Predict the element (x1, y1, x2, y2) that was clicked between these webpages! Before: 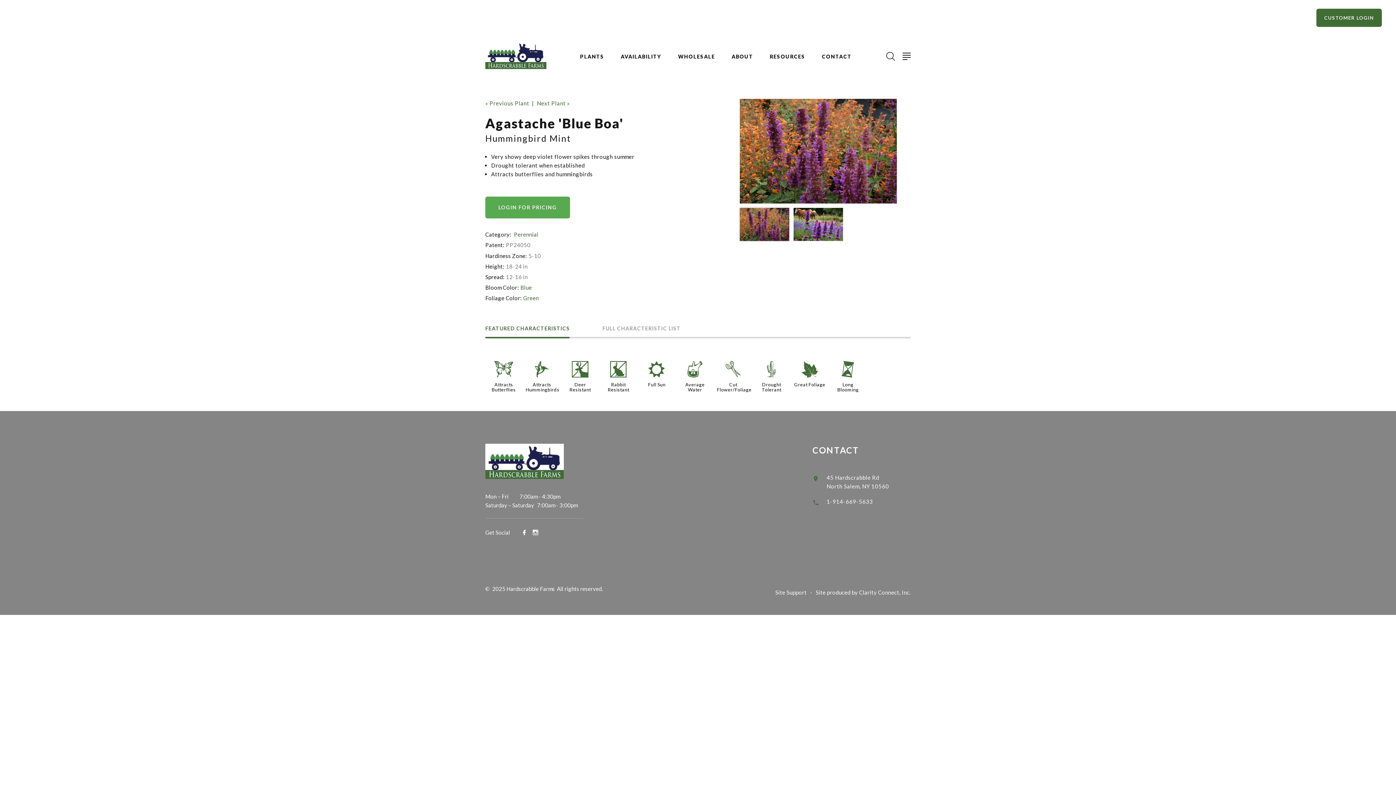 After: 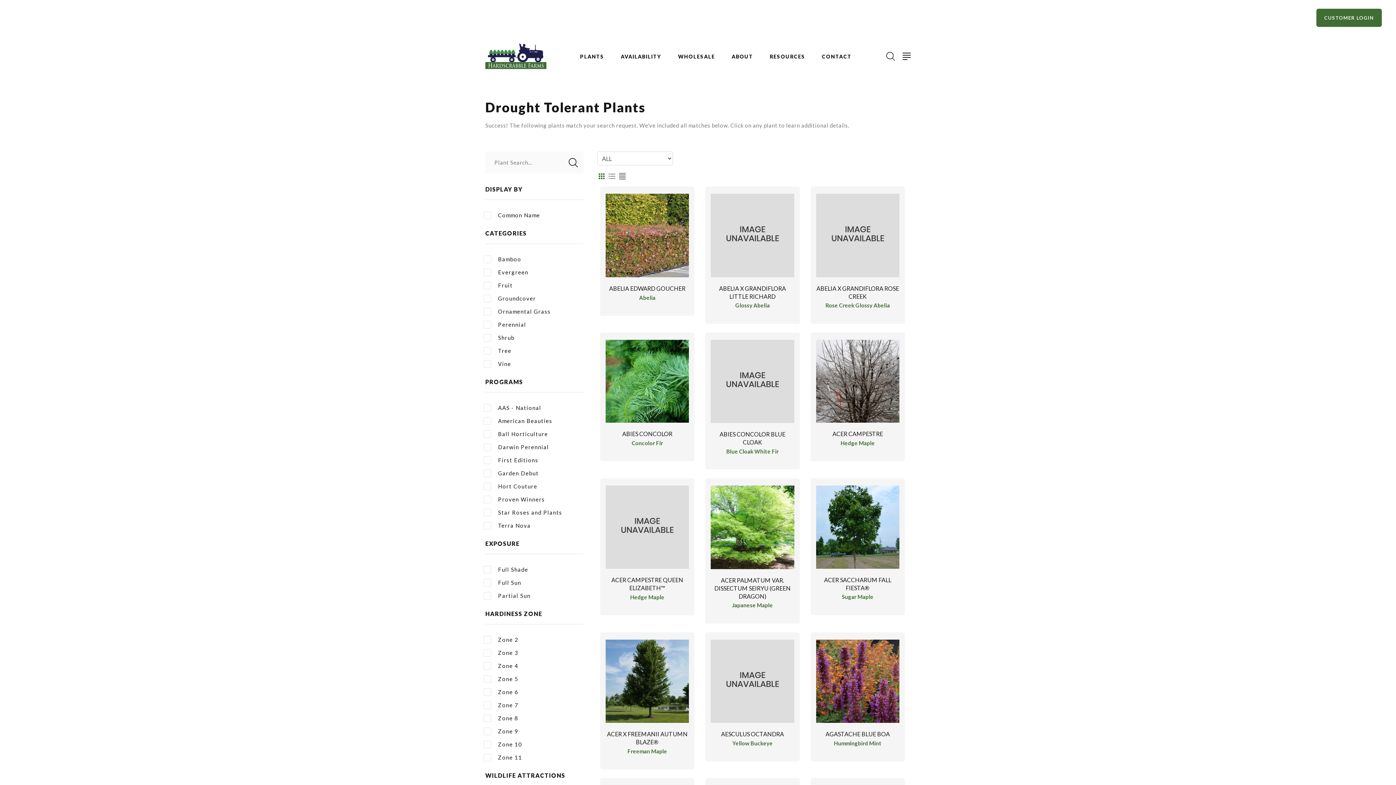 Action: label: Drought Tolerant bbox: (761, 381, 781, 392)